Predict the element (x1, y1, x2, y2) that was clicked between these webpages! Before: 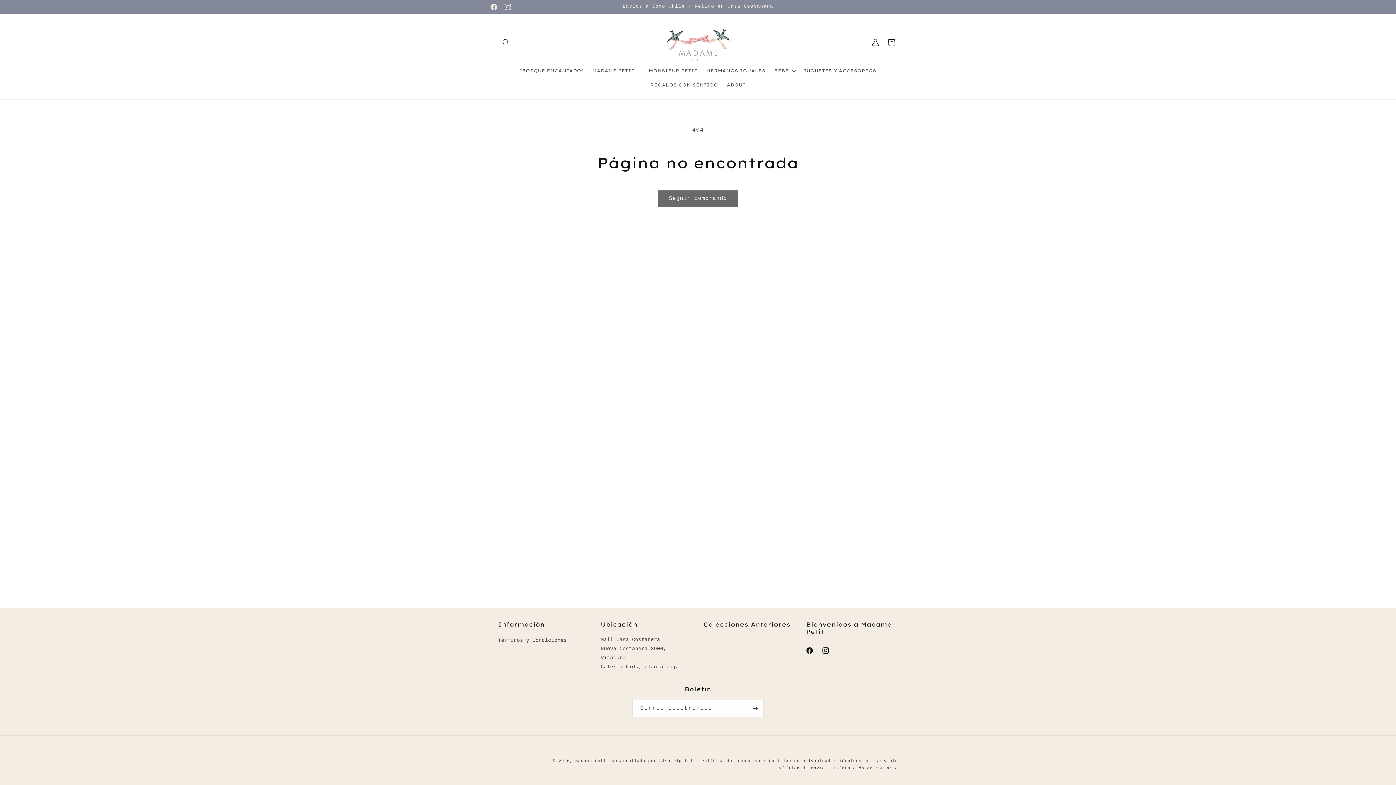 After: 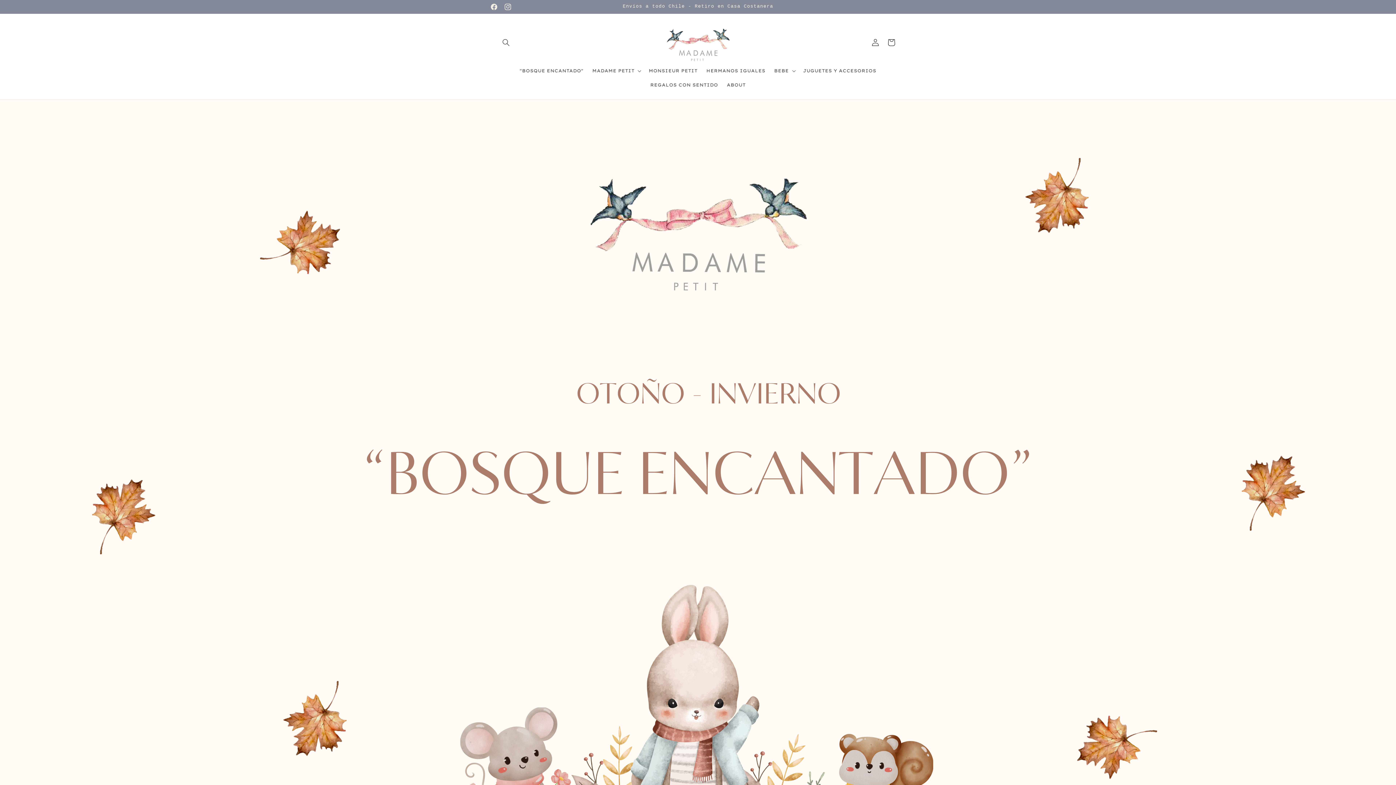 Action: label: Madame Petit bbox: (575, 759, 609, 763)